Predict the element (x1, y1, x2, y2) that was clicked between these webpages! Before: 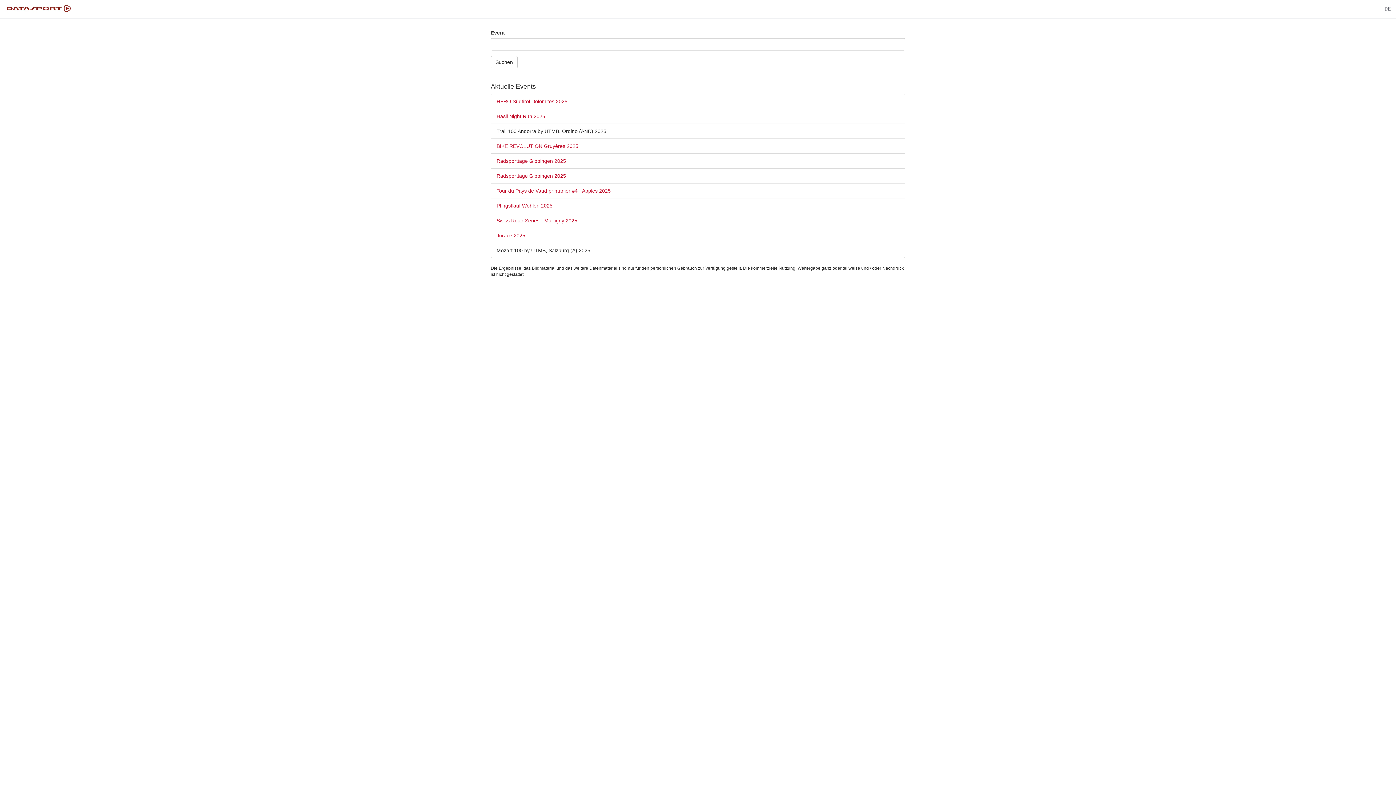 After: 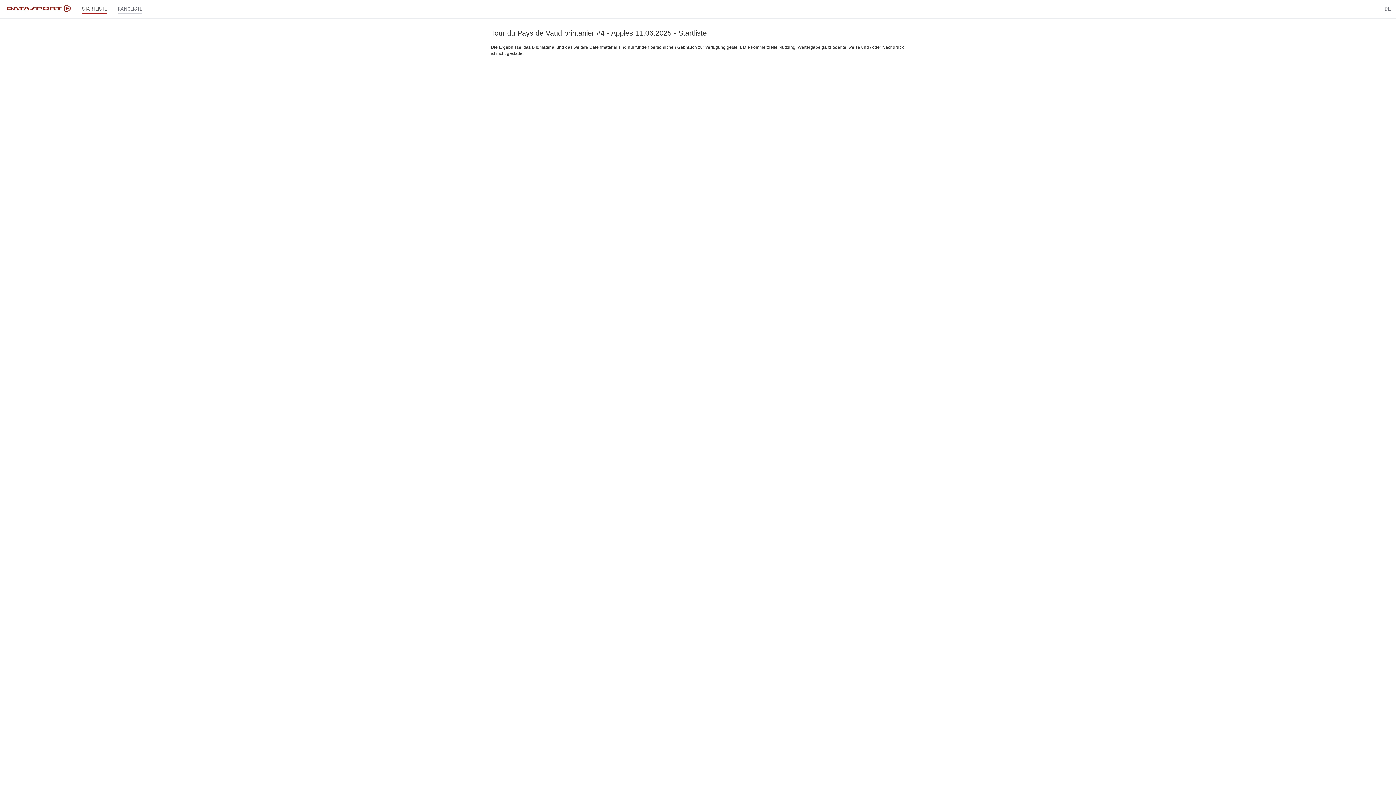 Action: label: Tour du Pays de Vaud printanier #4 - Apples 2025 bbox: (496, 188, 610, 193)